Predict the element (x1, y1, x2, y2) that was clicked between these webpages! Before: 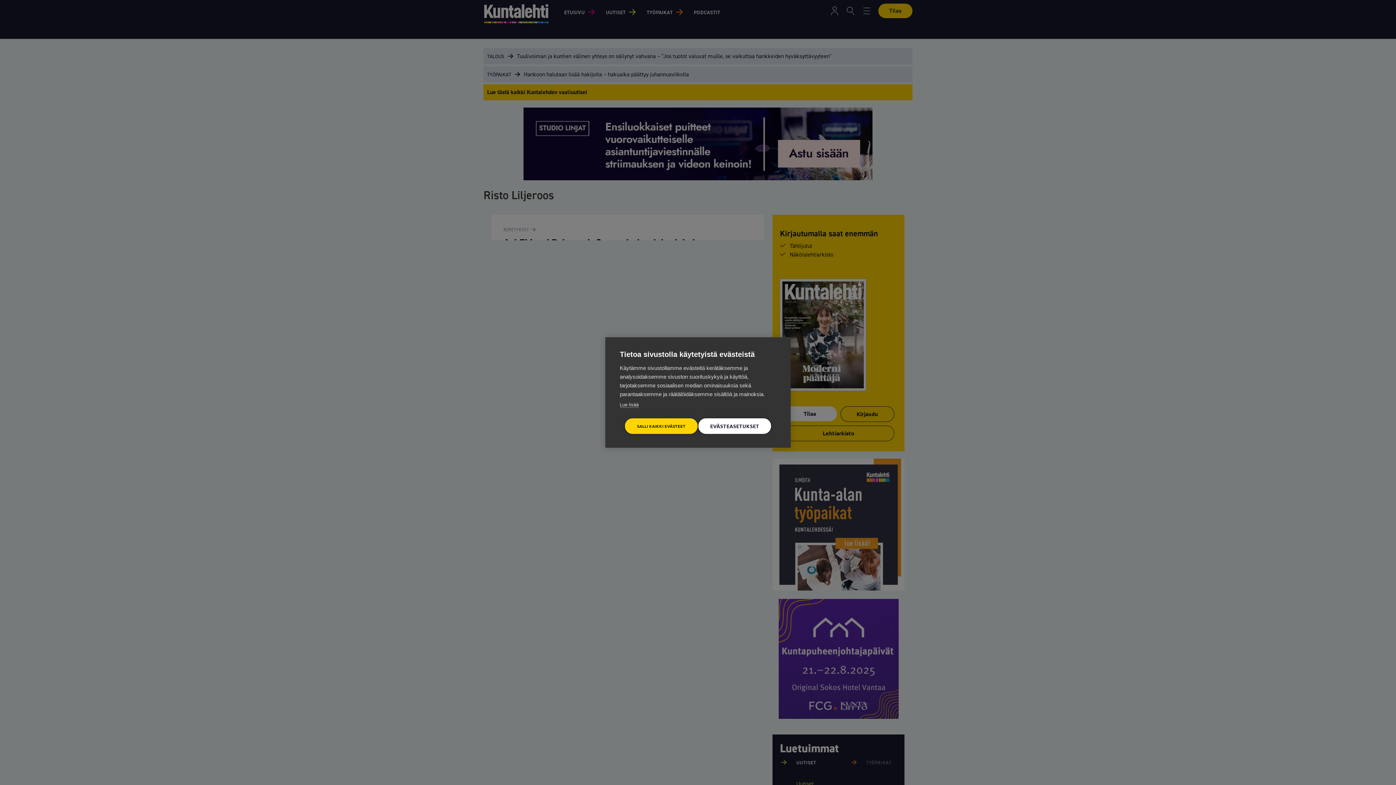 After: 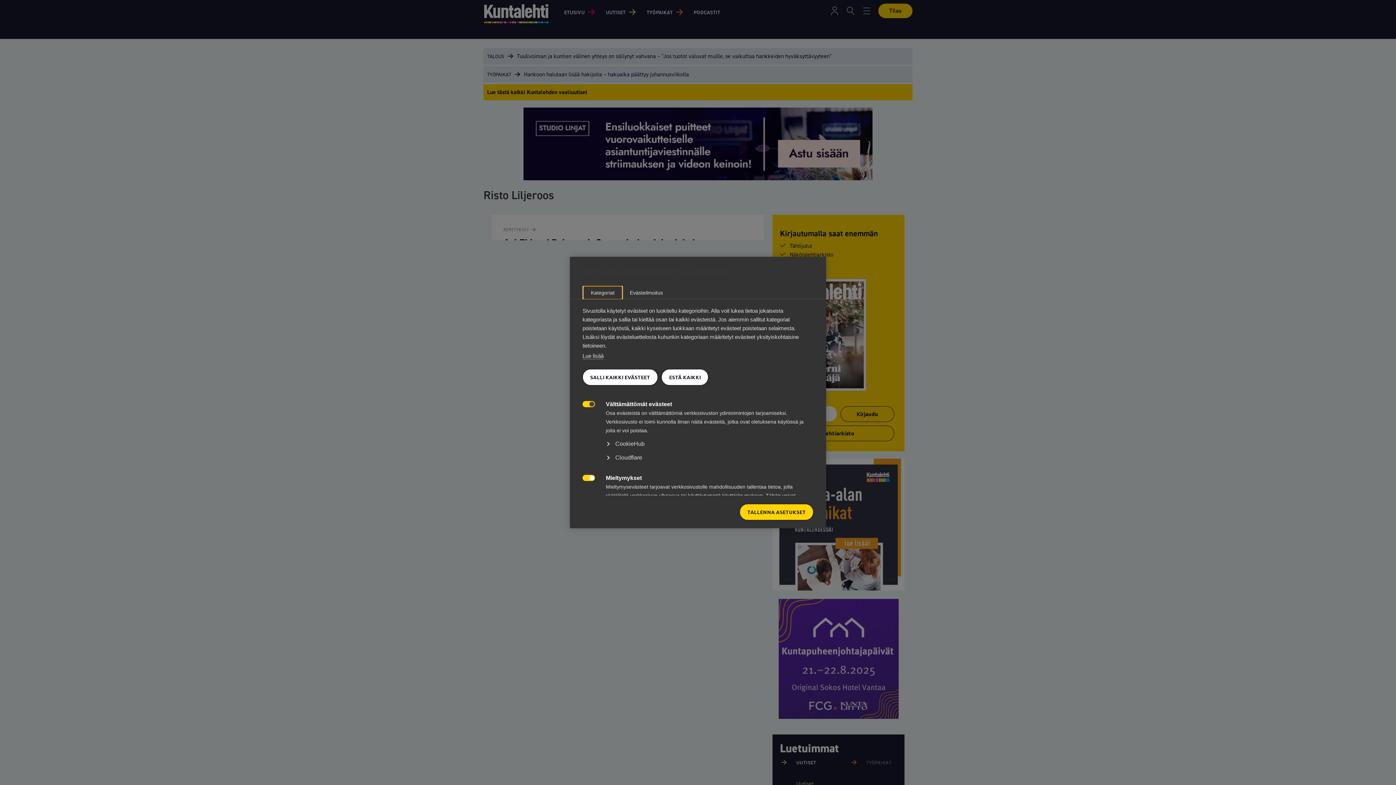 Action: bbox: (698, 418, 771, 434) label: EVÄSTEASETUKSET